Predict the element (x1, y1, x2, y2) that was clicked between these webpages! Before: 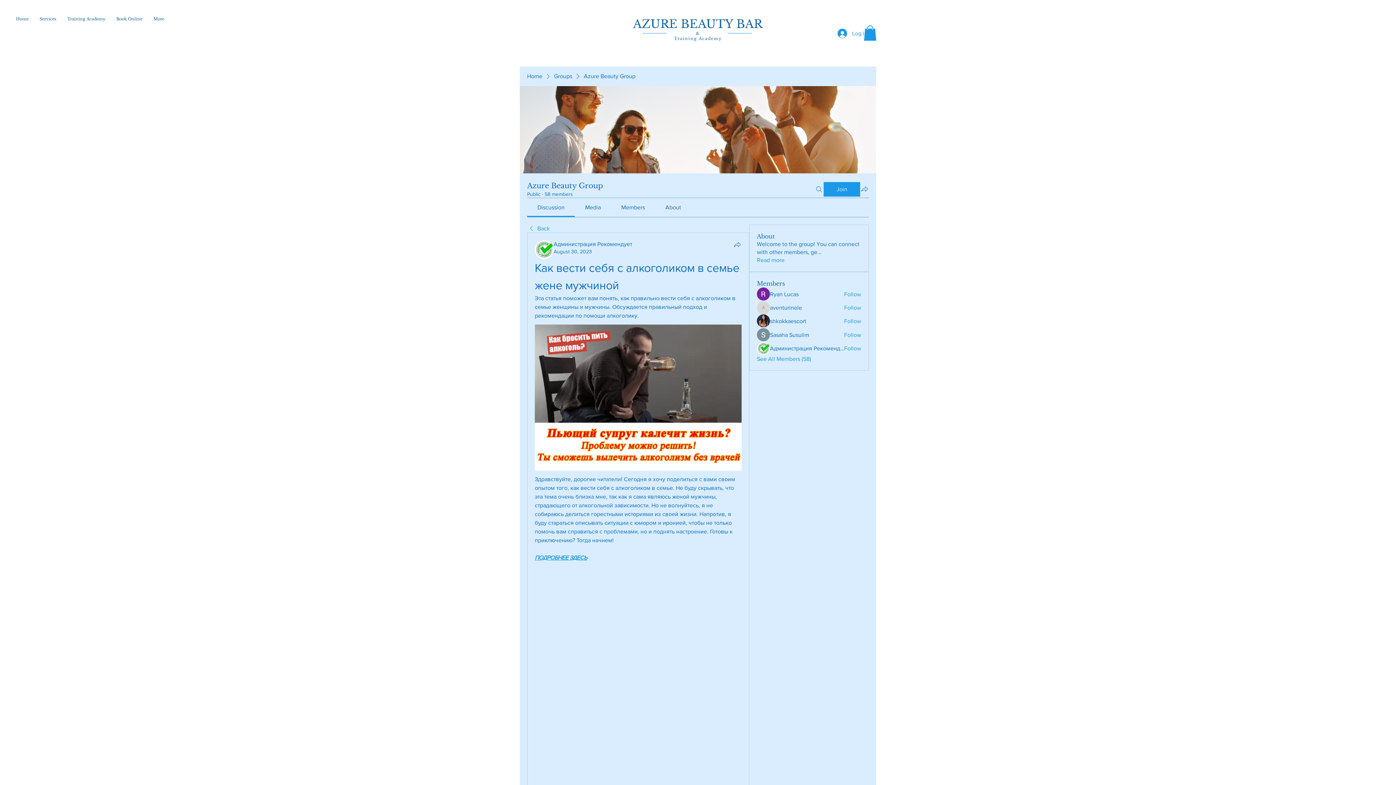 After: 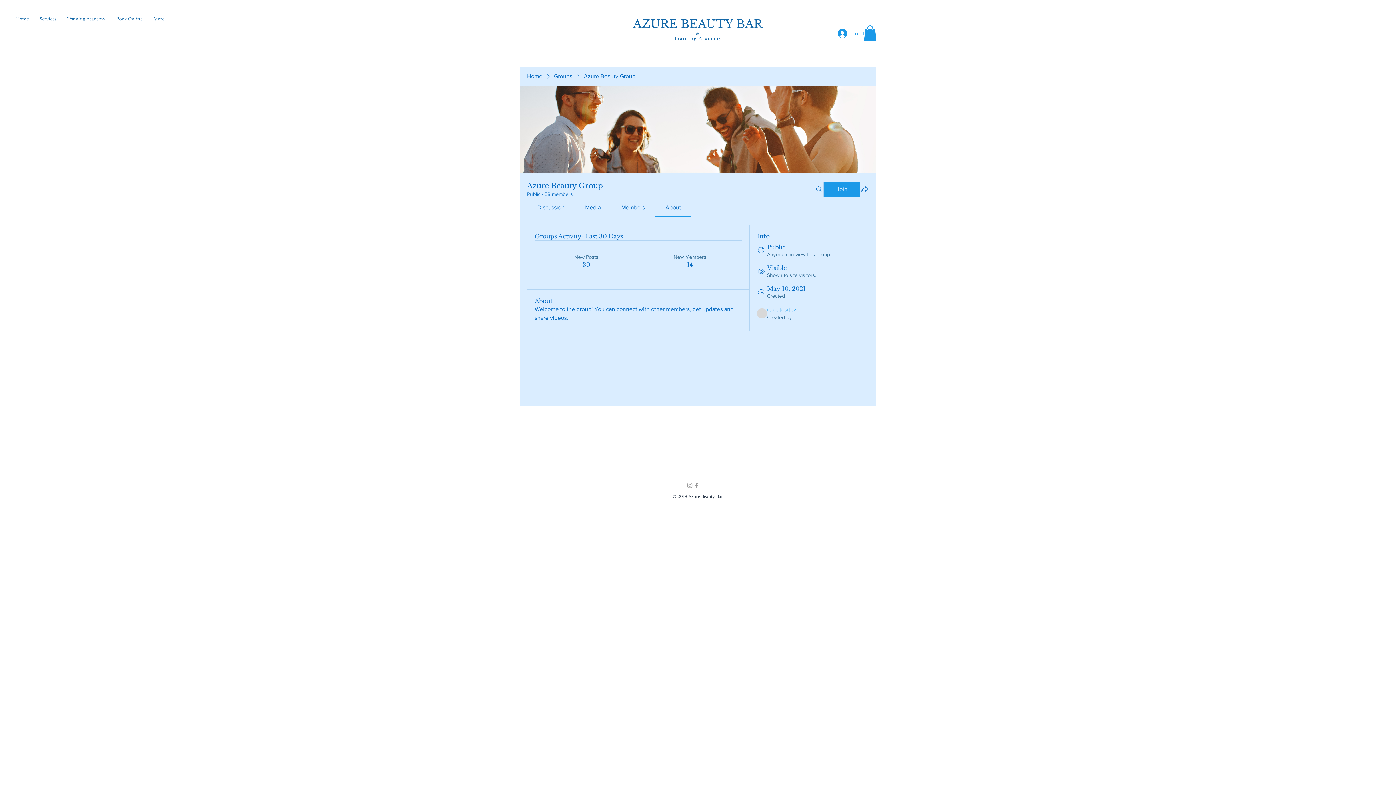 Action: label: Read more bbox: (757, 256, 784, 264)